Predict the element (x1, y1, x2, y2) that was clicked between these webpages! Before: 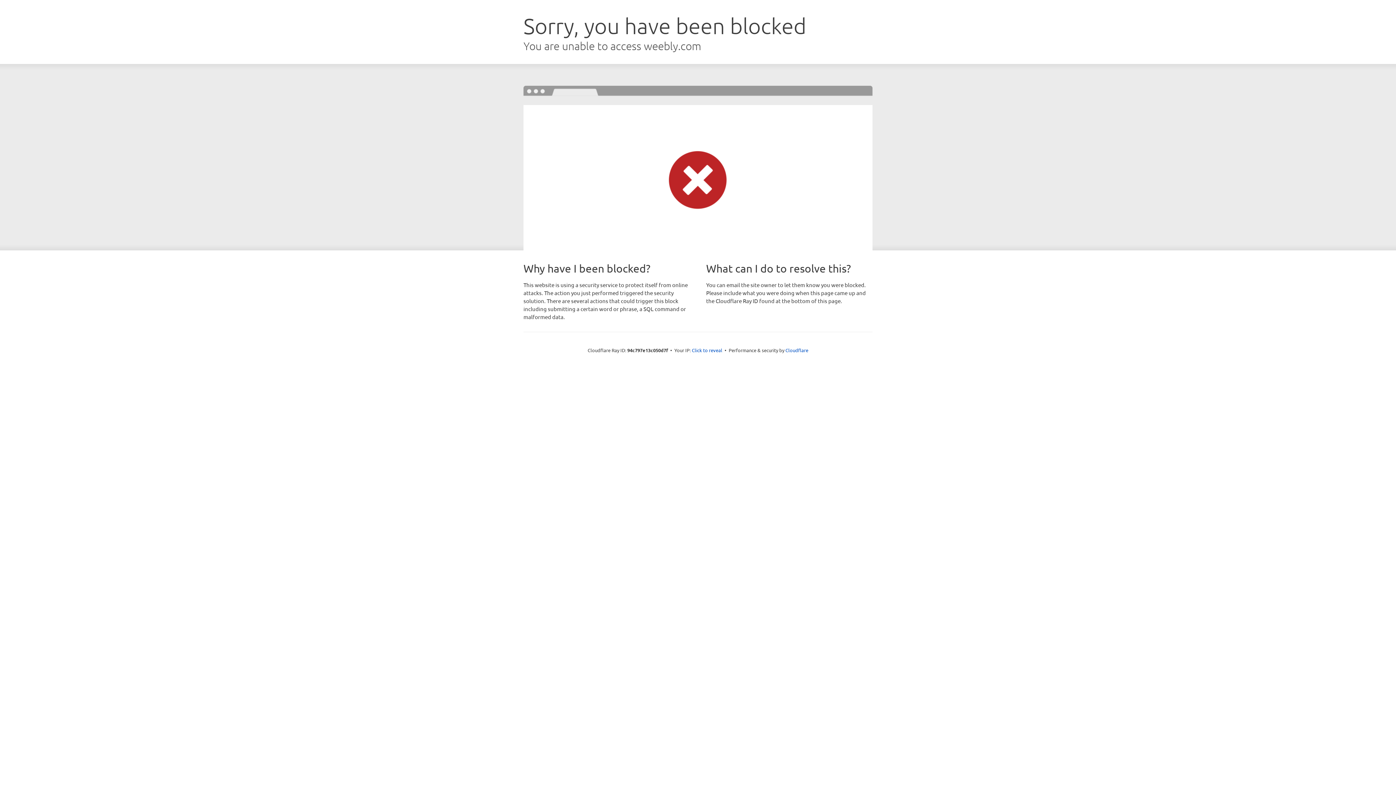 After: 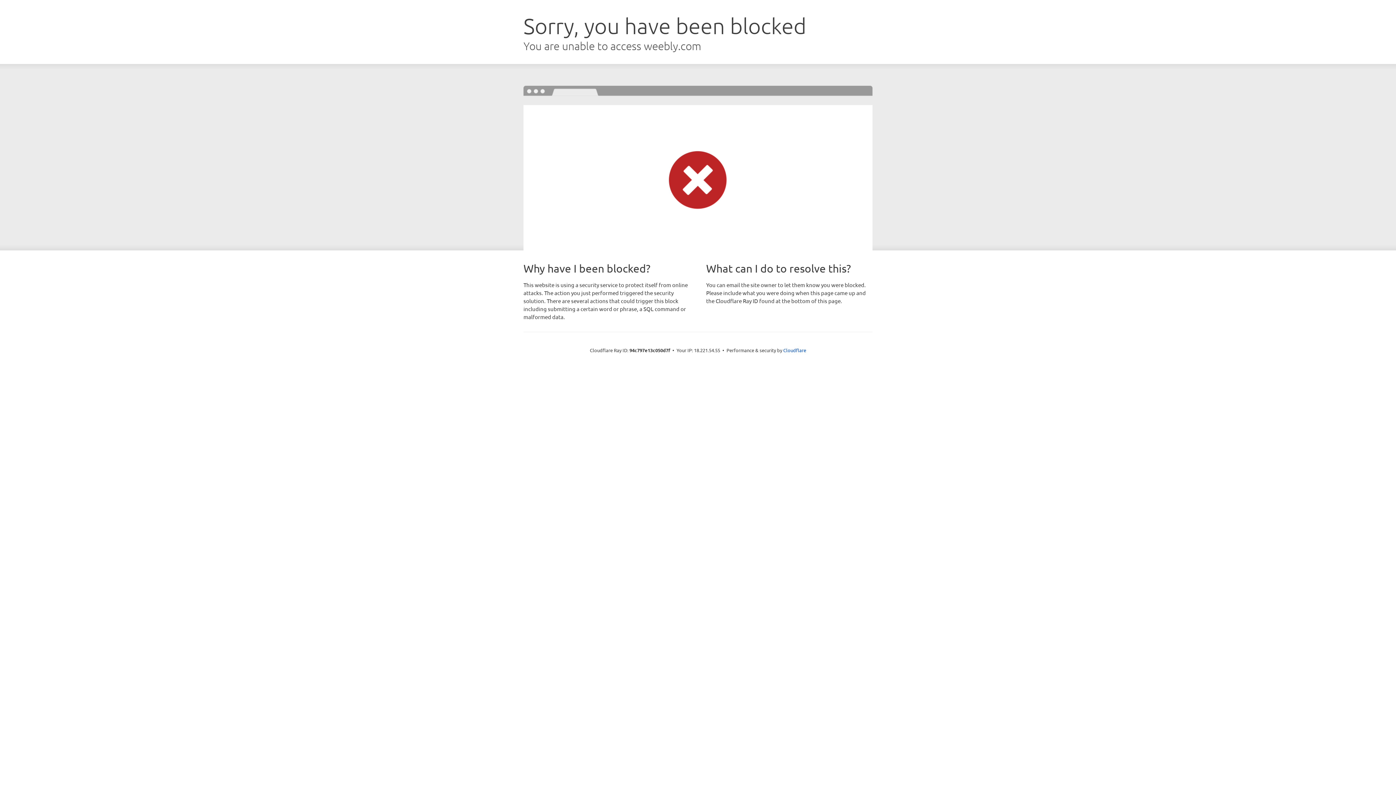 Action: label: Click to reveal bbox: (692, 346, 722, 353)